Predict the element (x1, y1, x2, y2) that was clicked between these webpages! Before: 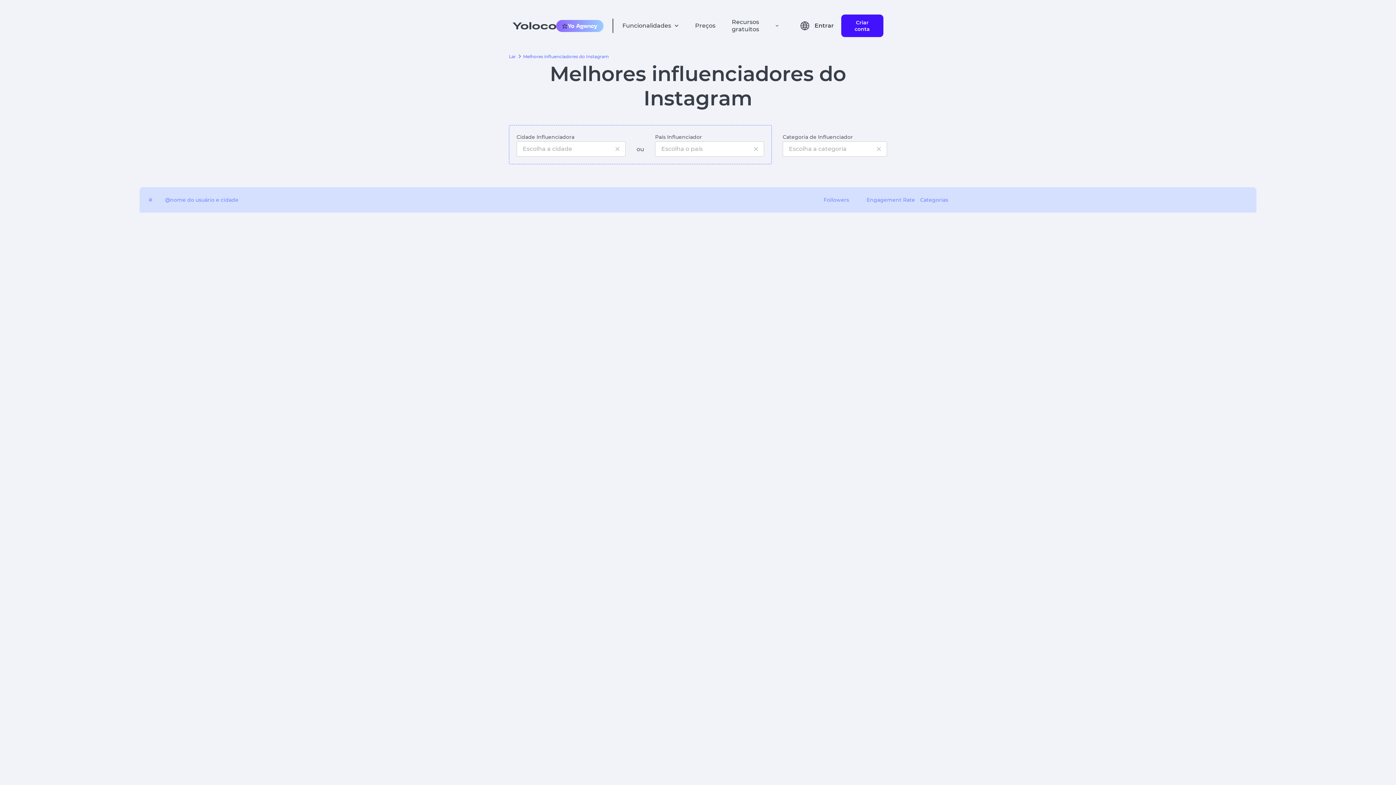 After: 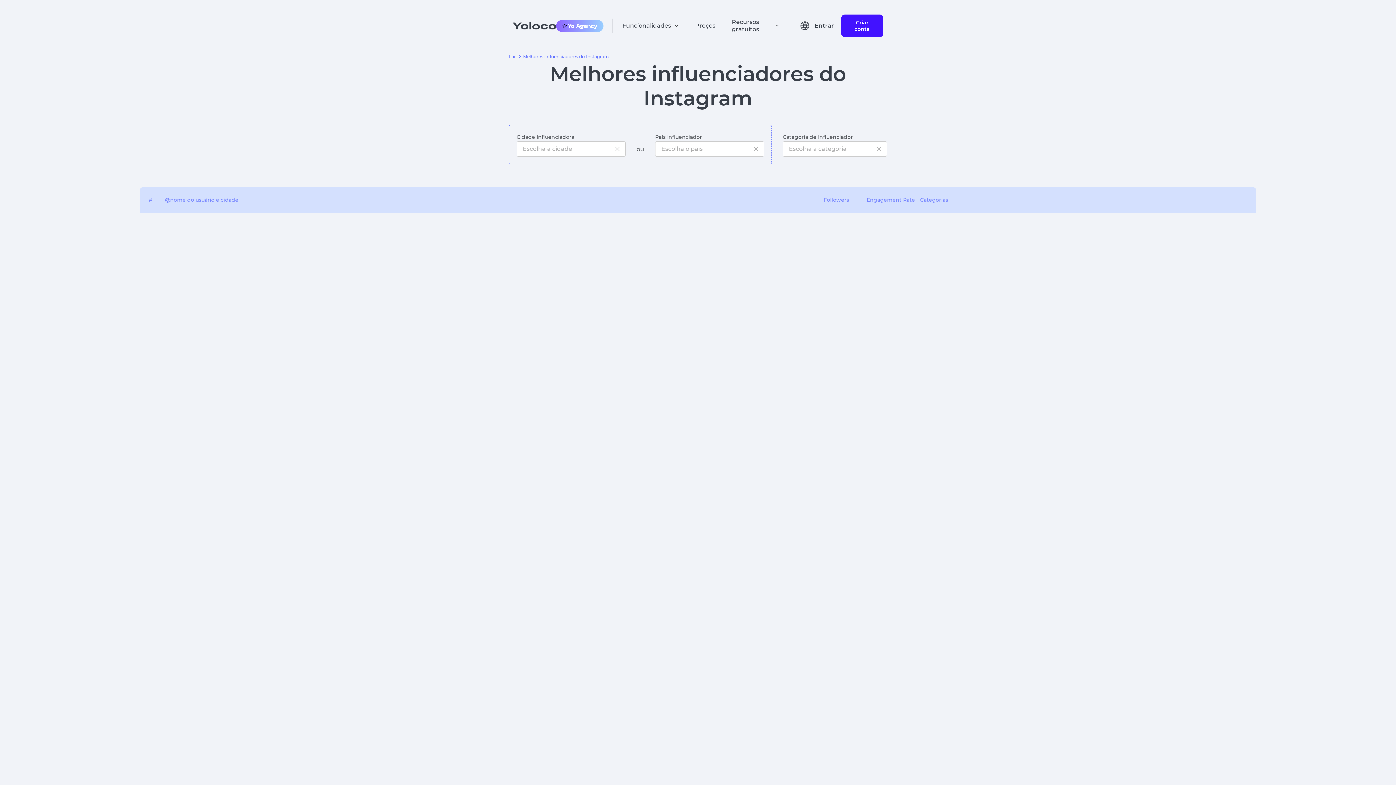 Action: label: Melhores influenciadores do Instagram bbox: (523, 54, 609, 58)